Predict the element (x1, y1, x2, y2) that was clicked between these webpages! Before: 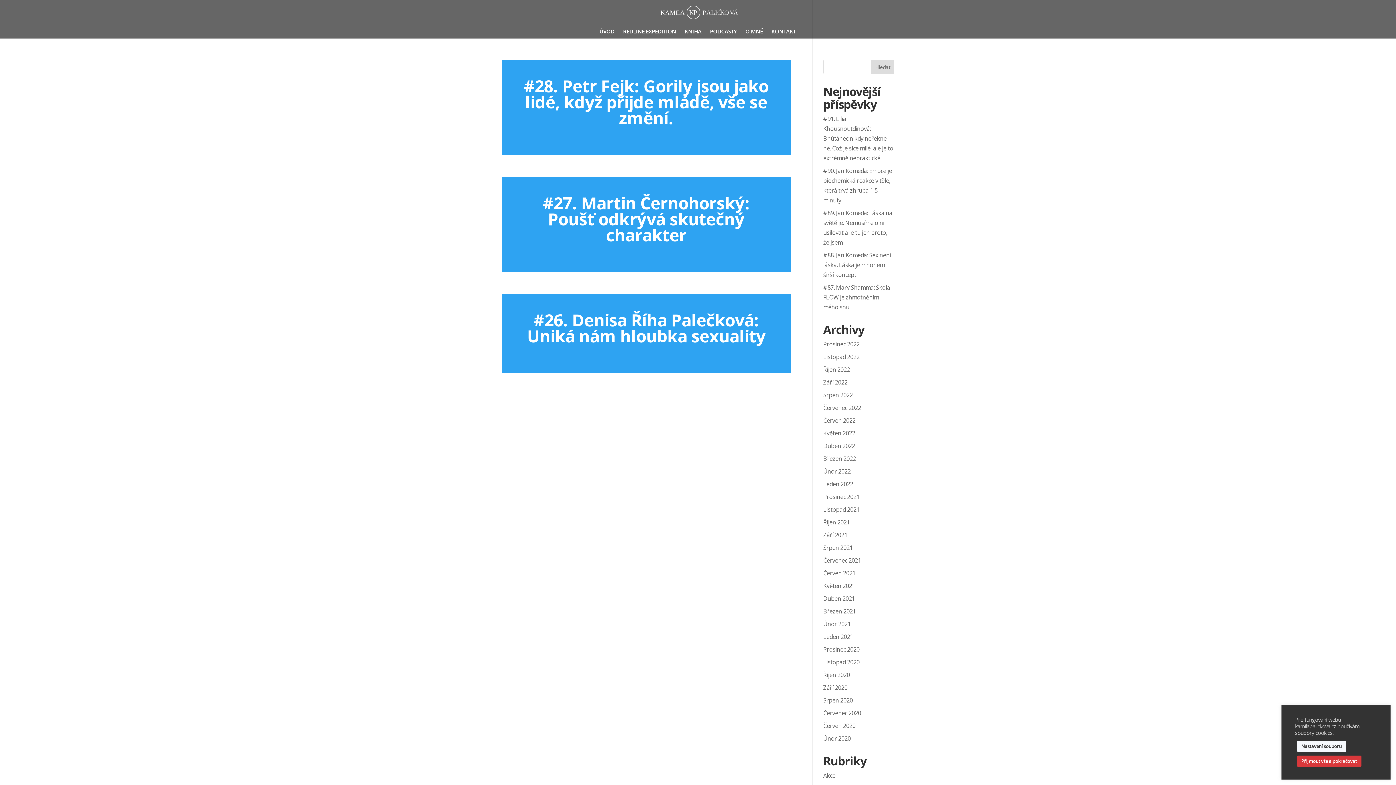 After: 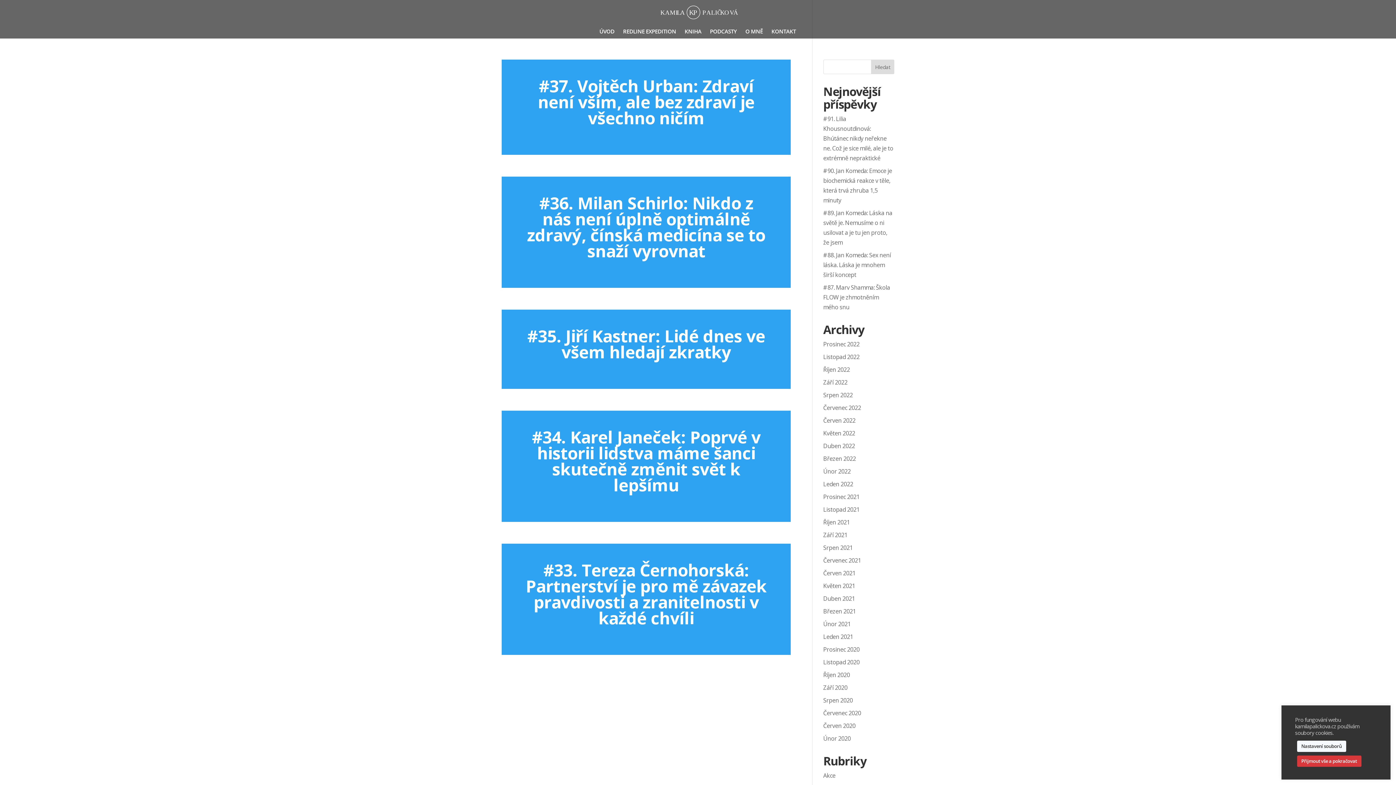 Action: bbox: (823, 607, 856, 615) label: Březen 2021